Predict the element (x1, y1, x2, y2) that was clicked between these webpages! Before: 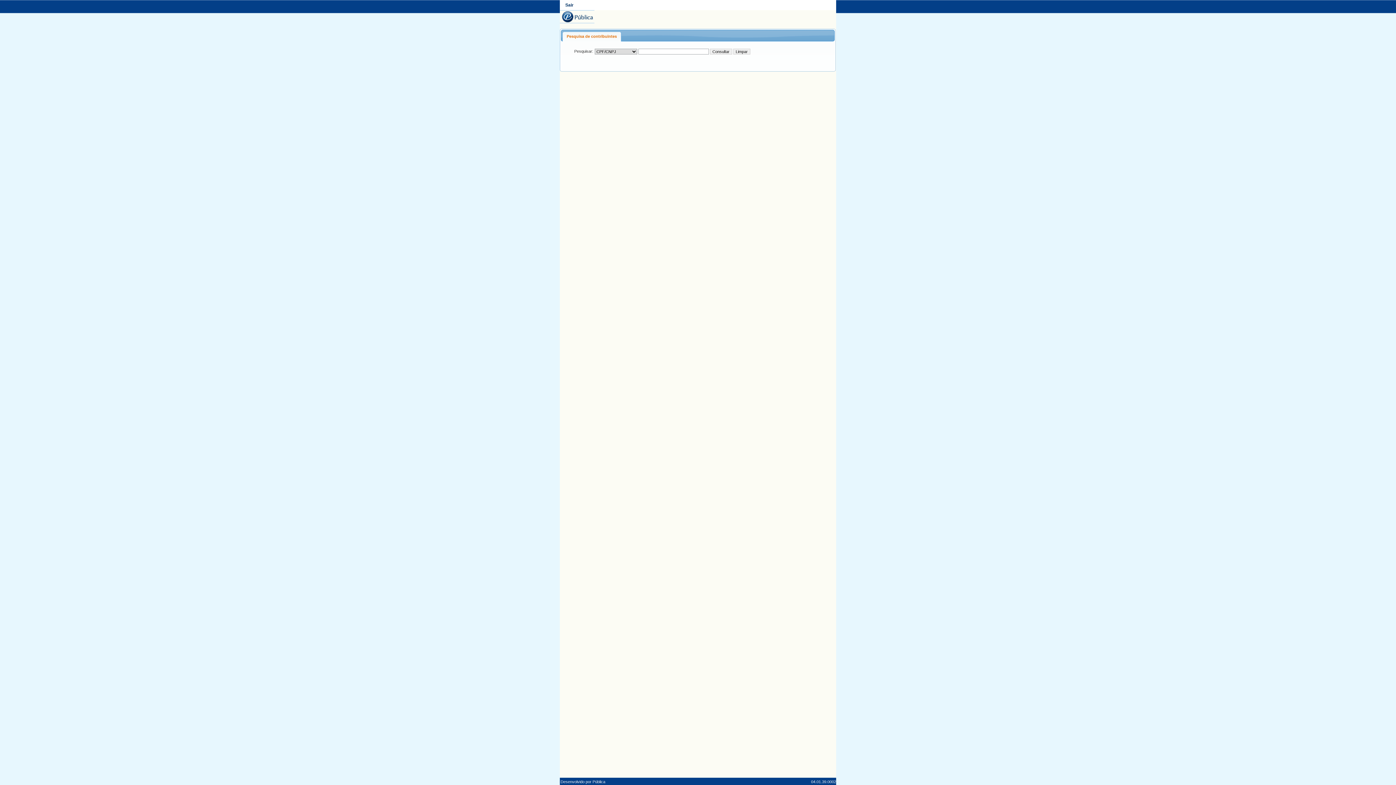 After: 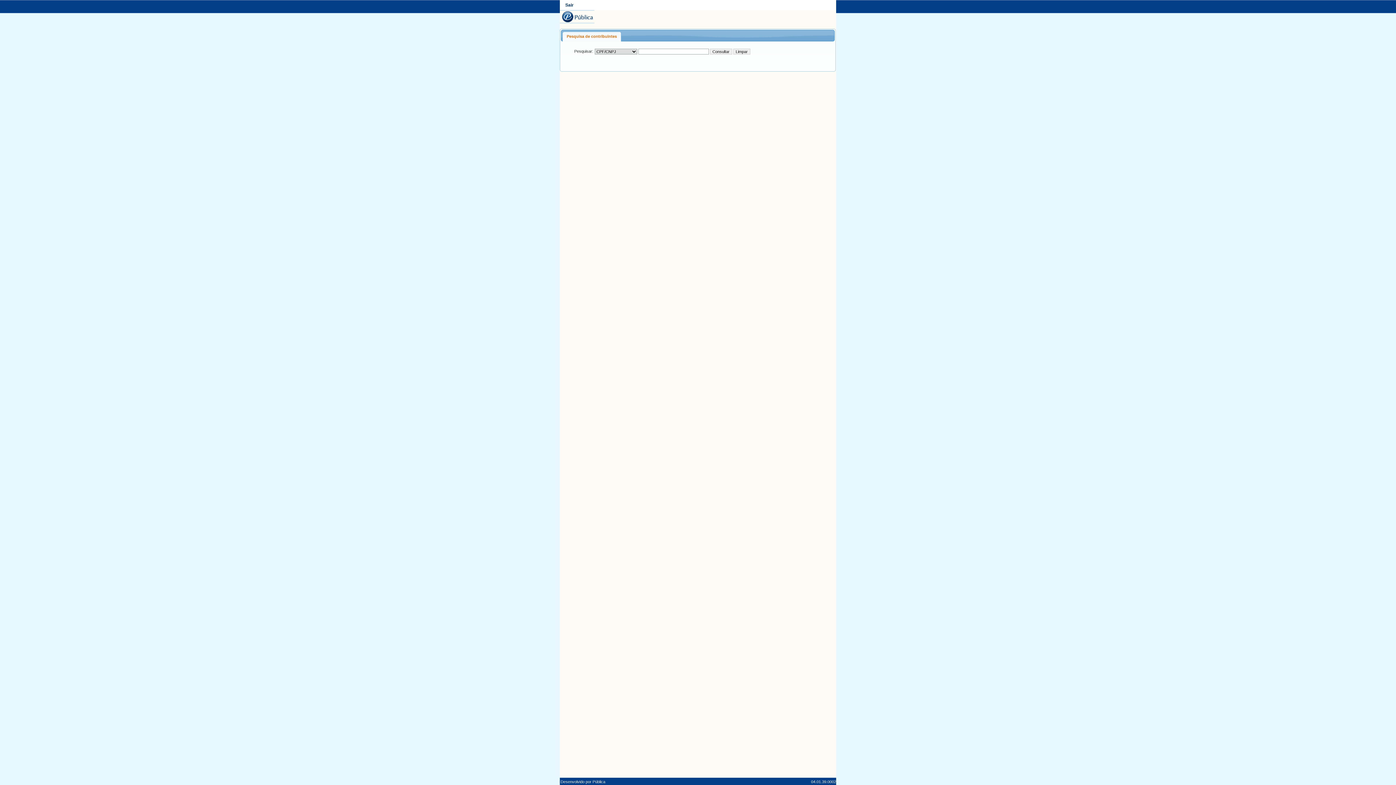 Action: label: Pesquisa de contribuintes bbox: (562, 31, 621, 41)